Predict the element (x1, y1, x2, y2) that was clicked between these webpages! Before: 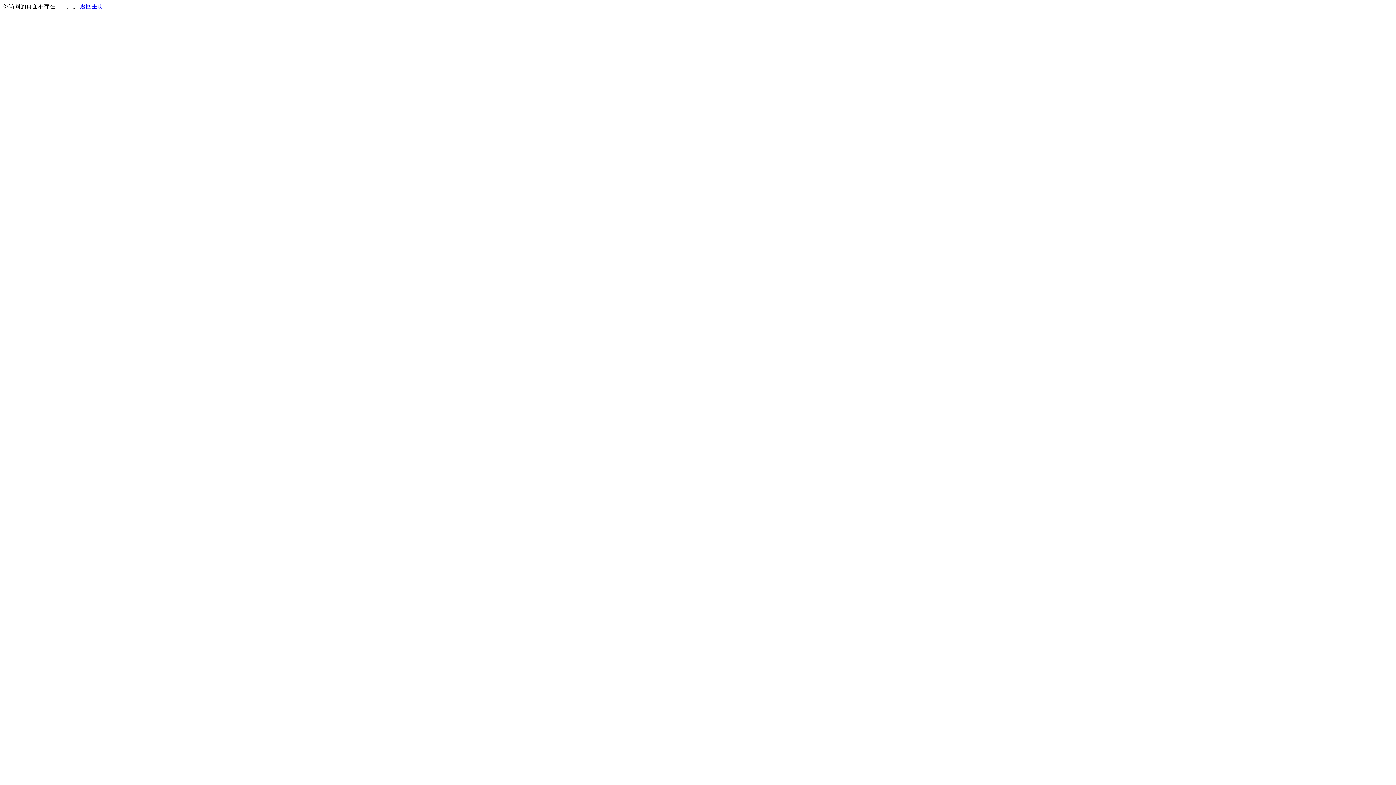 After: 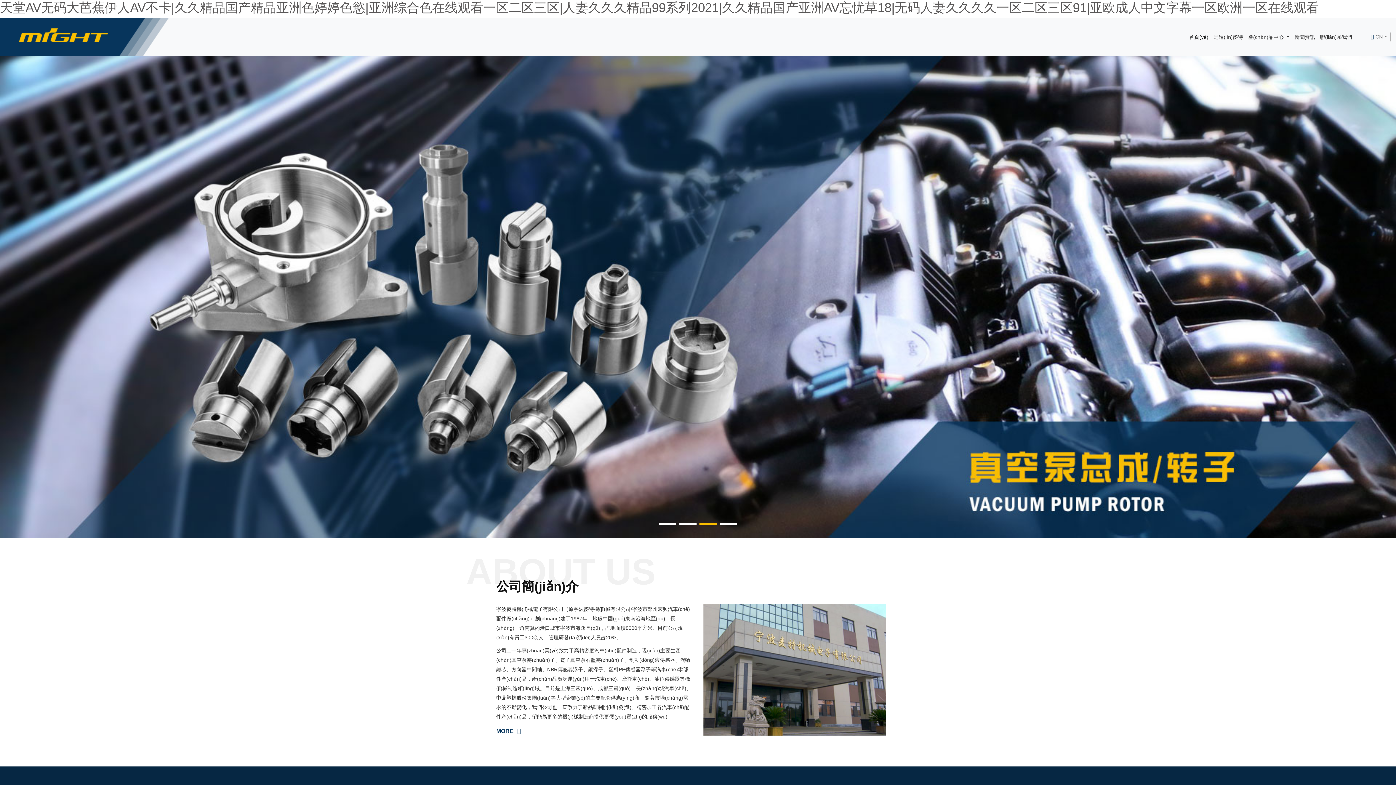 Action: label: 返回主页 bbox: (80, 3, 103, 9)